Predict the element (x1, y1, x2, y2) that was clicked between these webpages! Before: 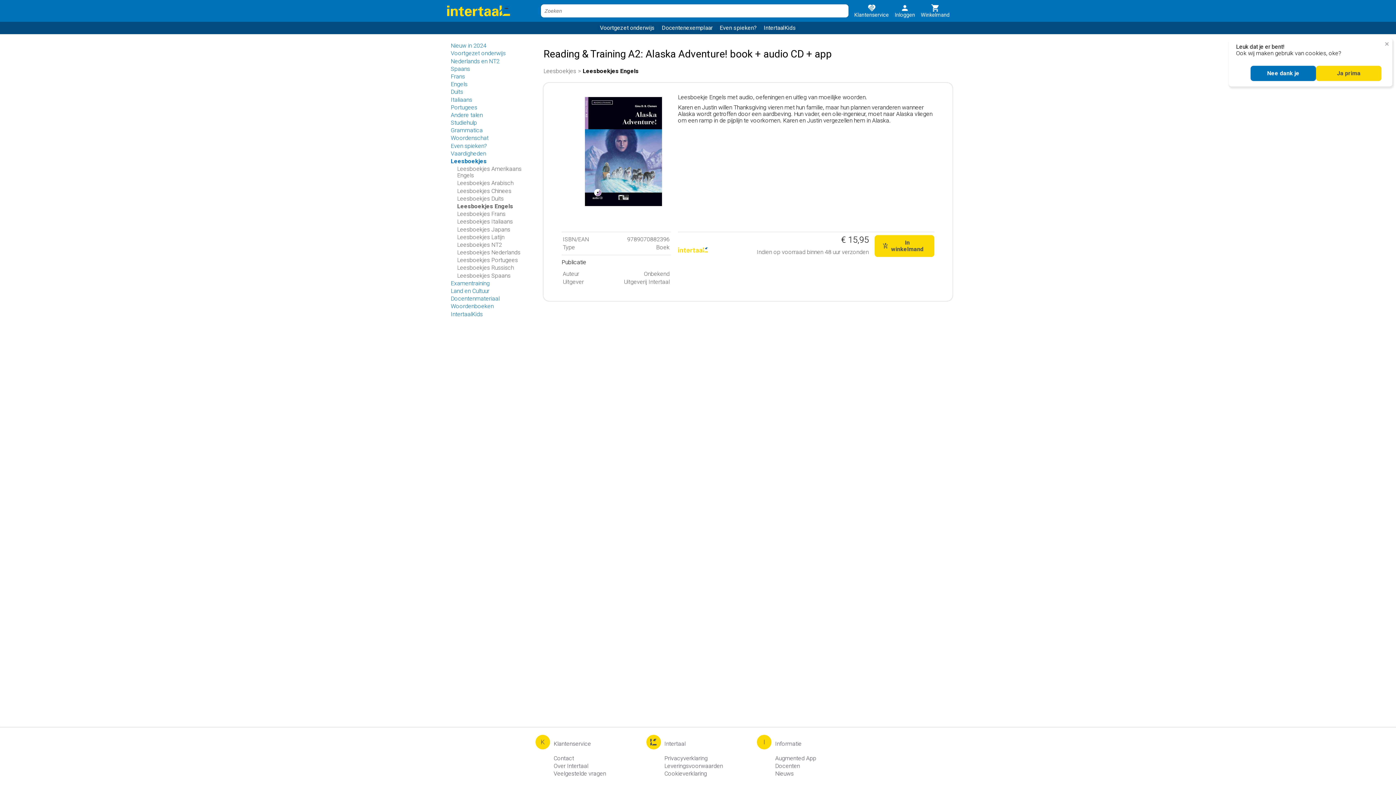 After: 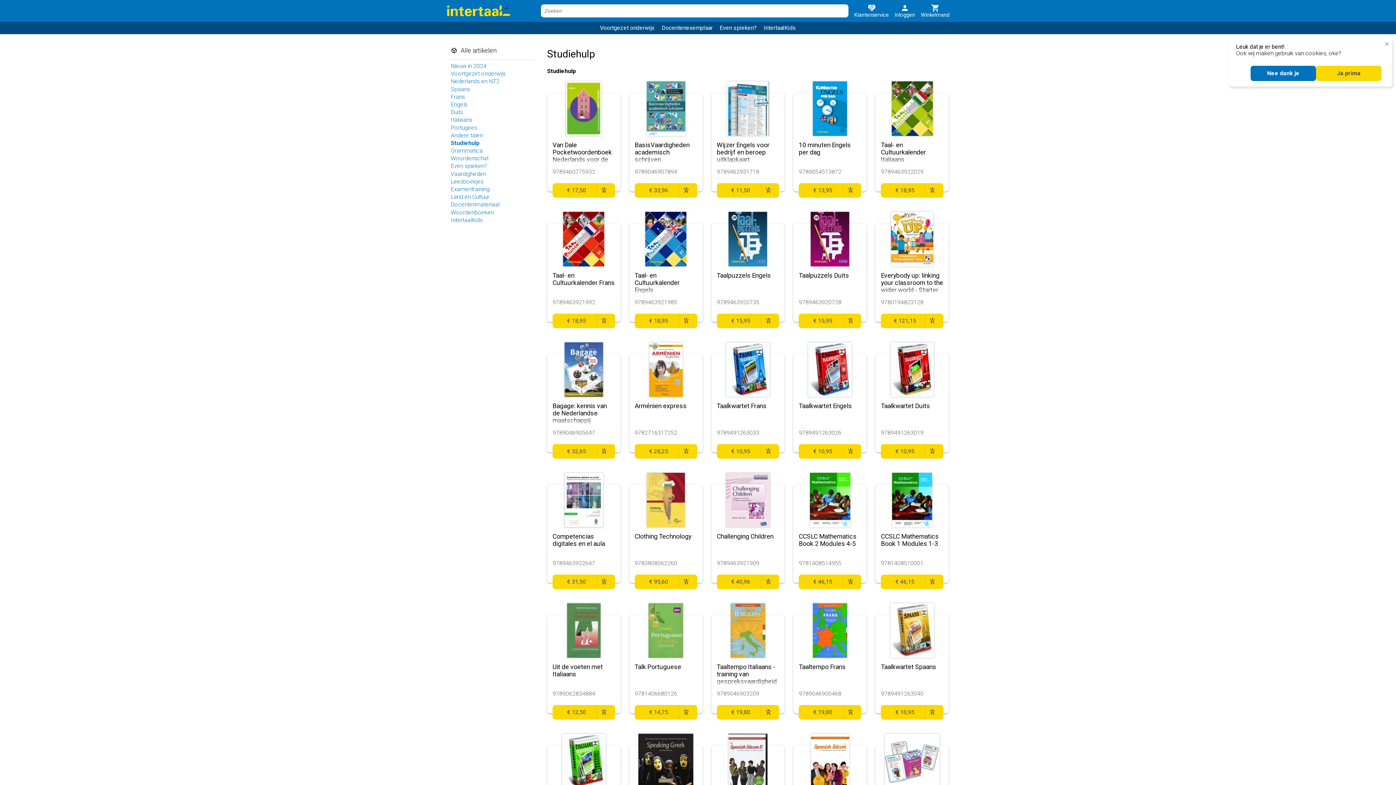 Action: bbox: (450, 119, 477, 126) label: Studiehulp